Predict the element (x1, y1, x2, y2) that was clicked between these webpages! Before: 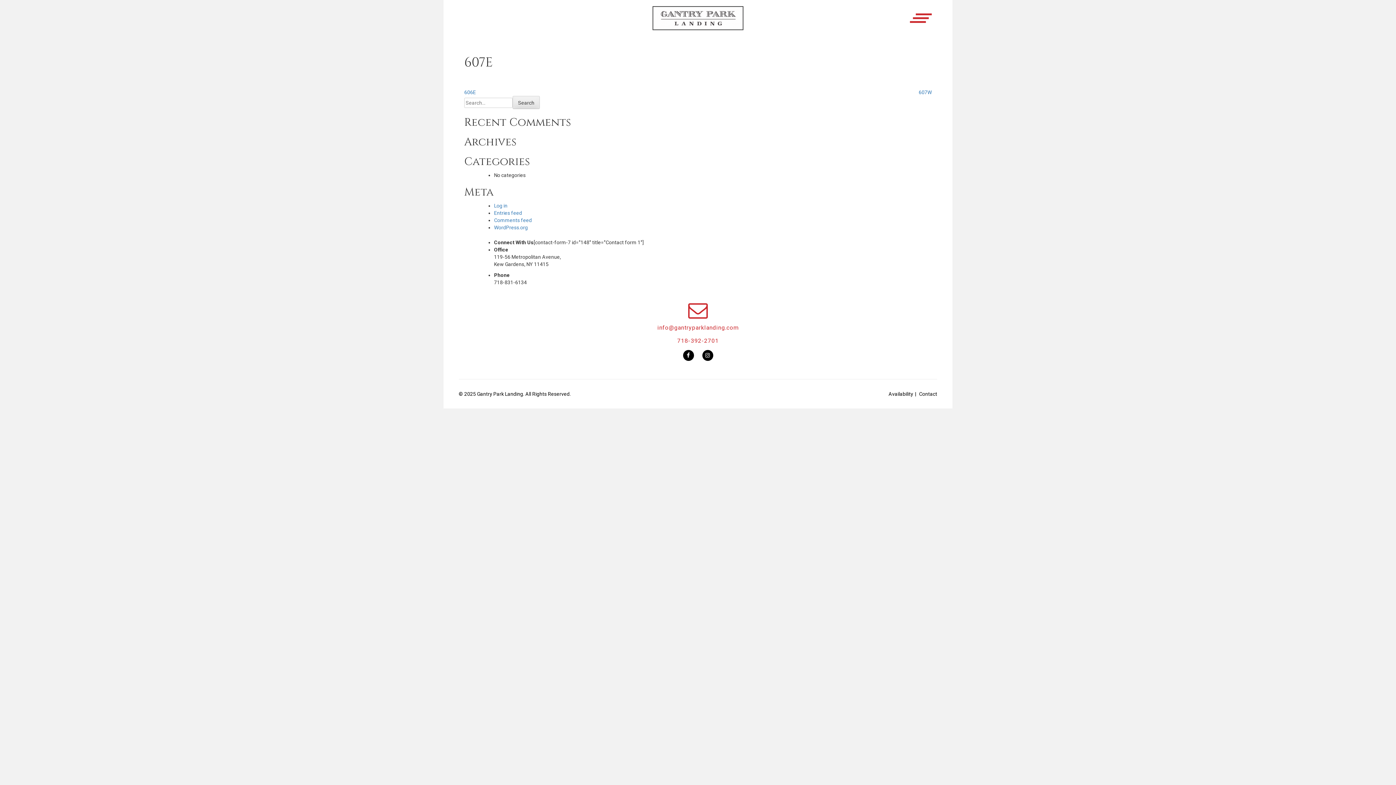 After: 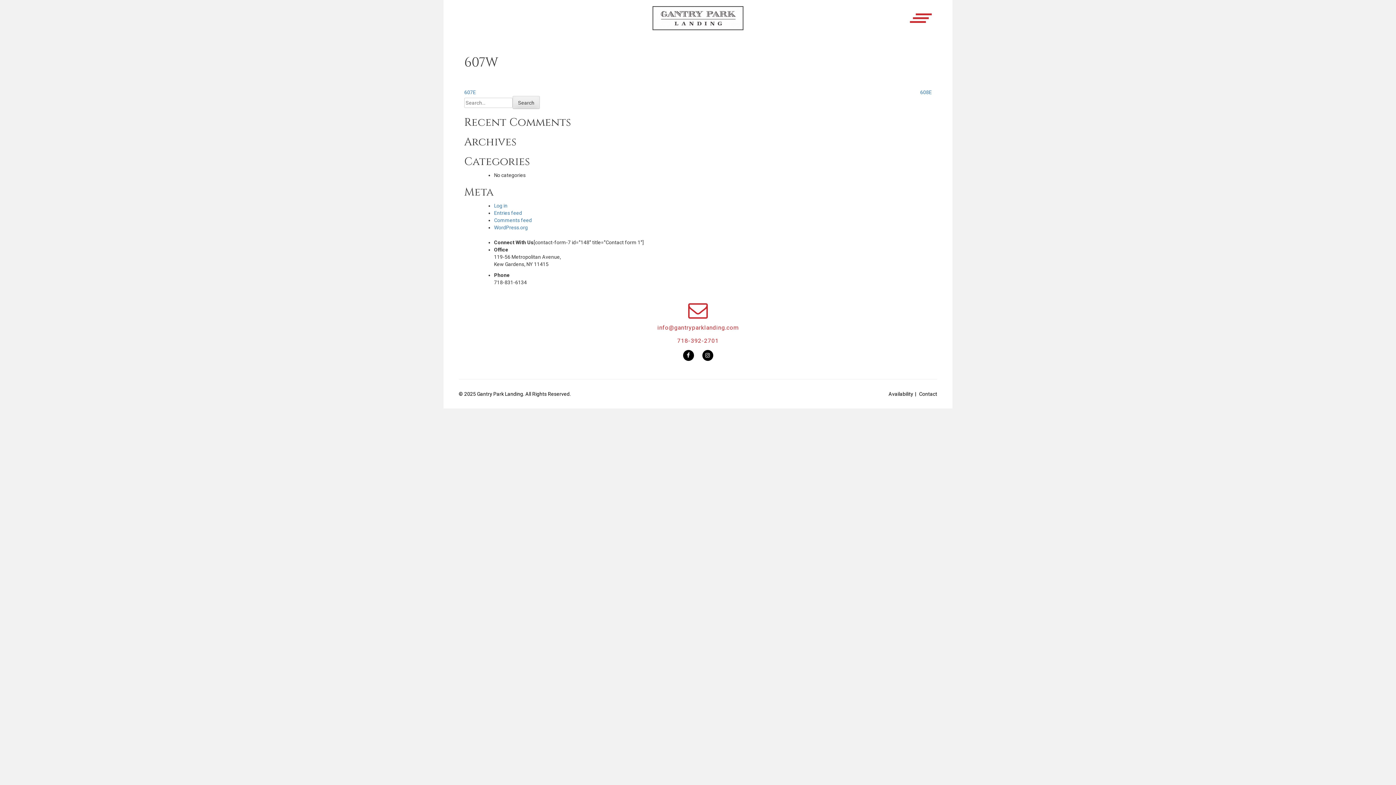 Action: label: 607W bbox: (918, 89, 932, 95)